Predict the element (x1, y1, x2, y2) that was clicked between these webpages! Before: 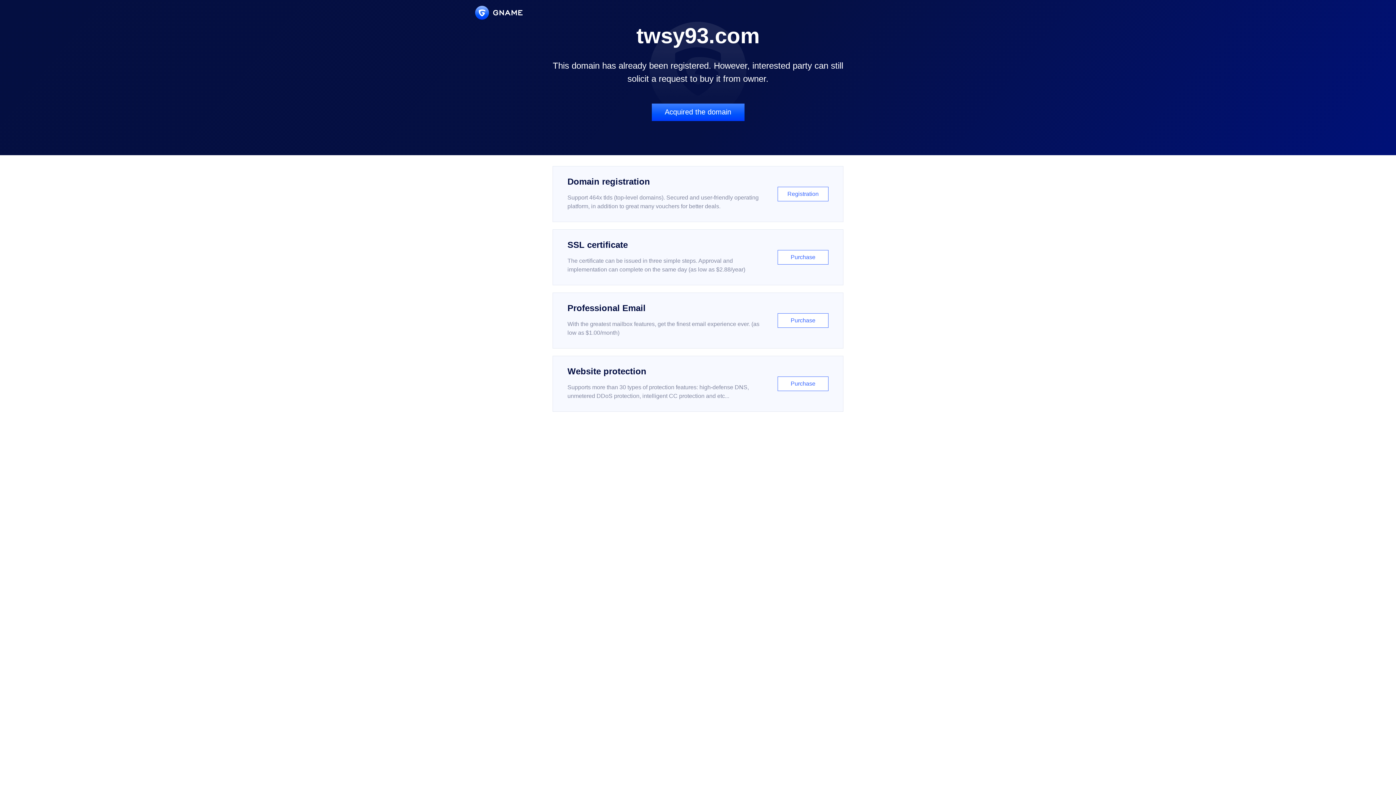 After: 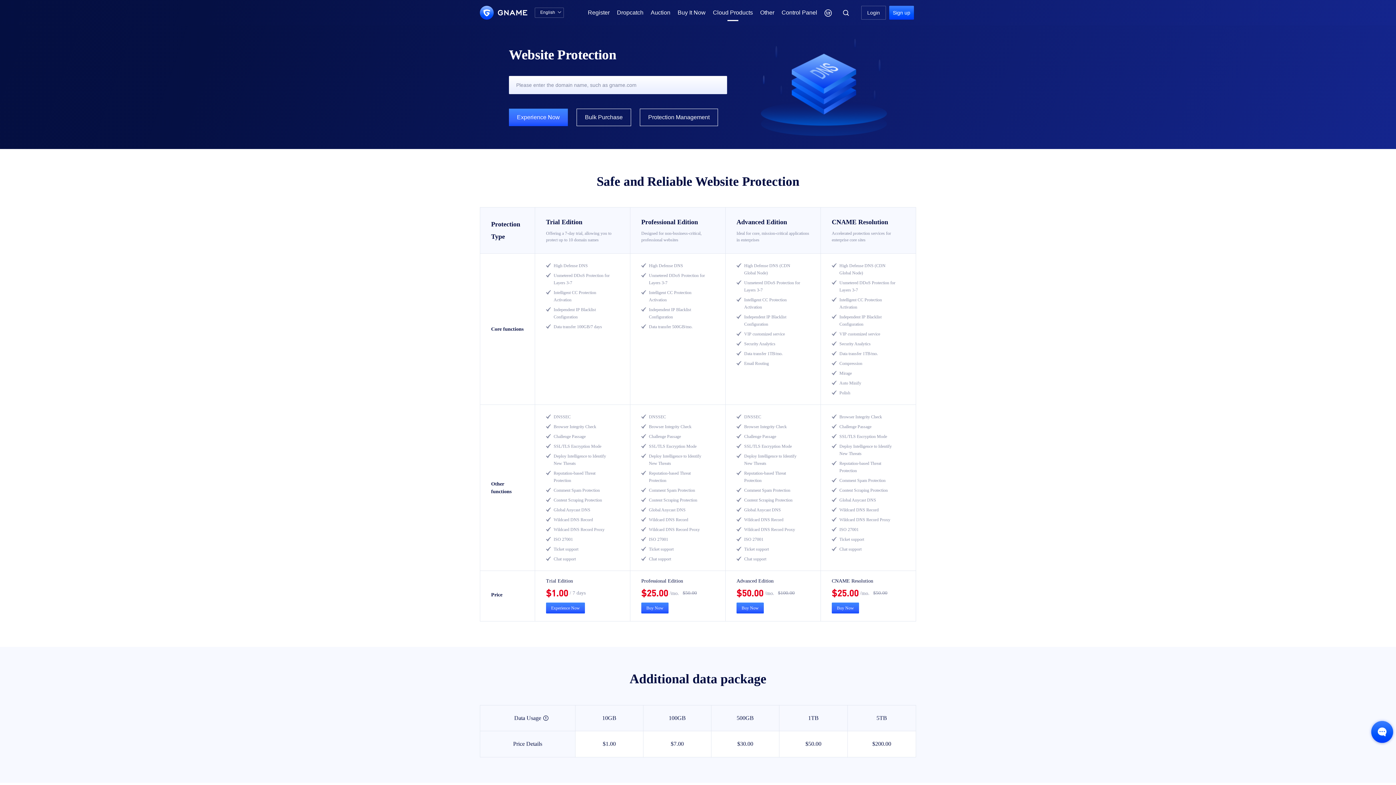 Action: bbox: (552, 356, 843, 412) label: Website protection

Supports more than 30 types of protection features: high-defense DNS, unmetered DDoS protection, intelligent CC protection and etc...

Purchase